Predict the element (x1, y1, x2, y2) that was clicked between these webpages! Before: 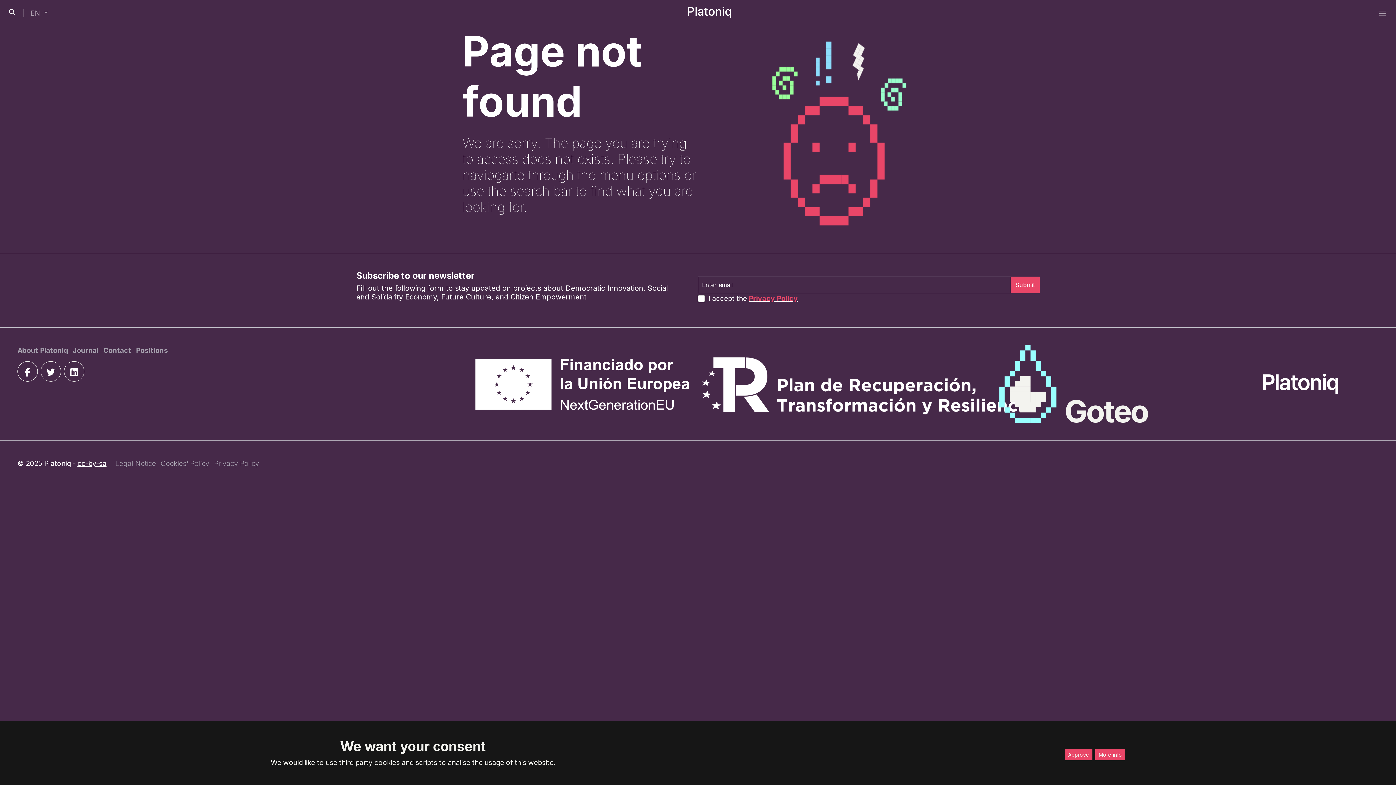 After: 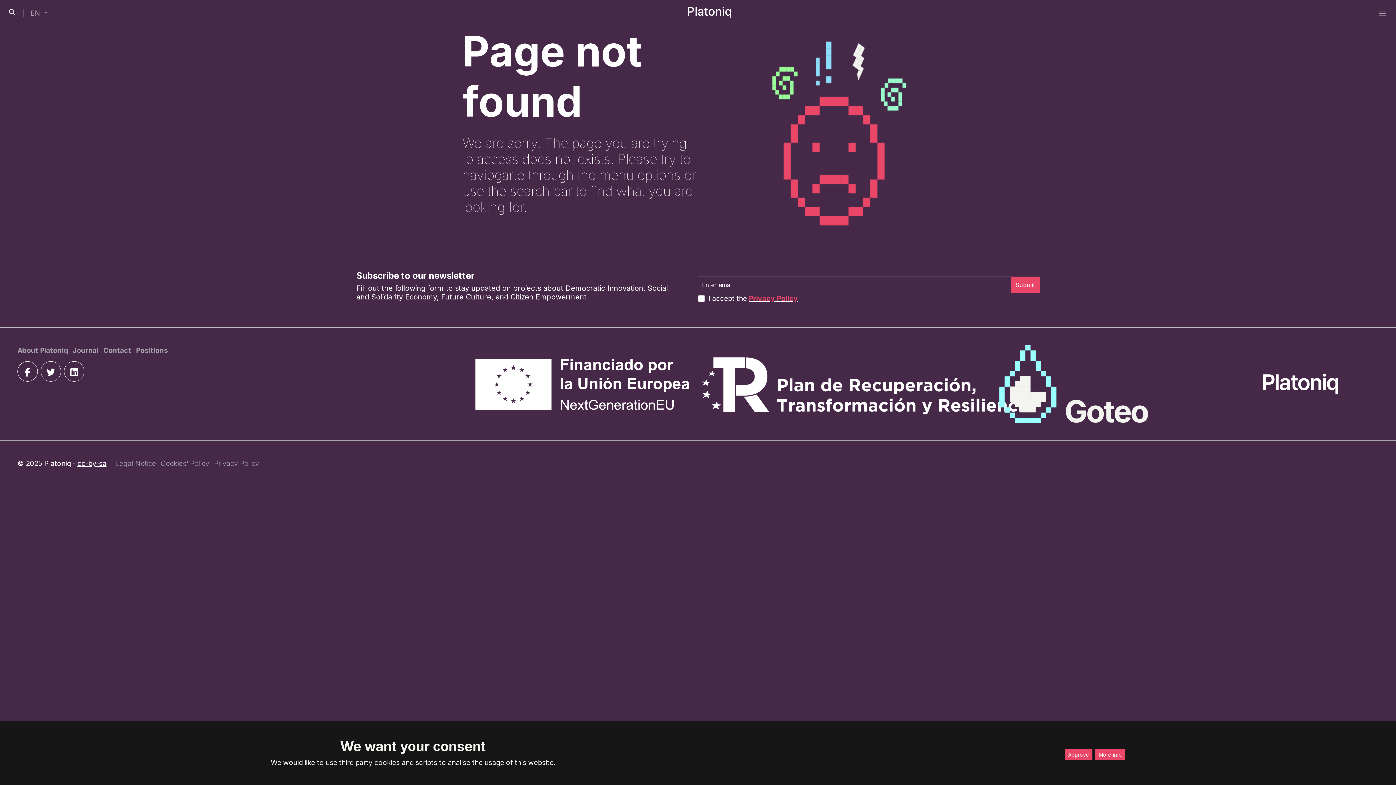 Action: bbox: (1222, 372, 1378, 396)